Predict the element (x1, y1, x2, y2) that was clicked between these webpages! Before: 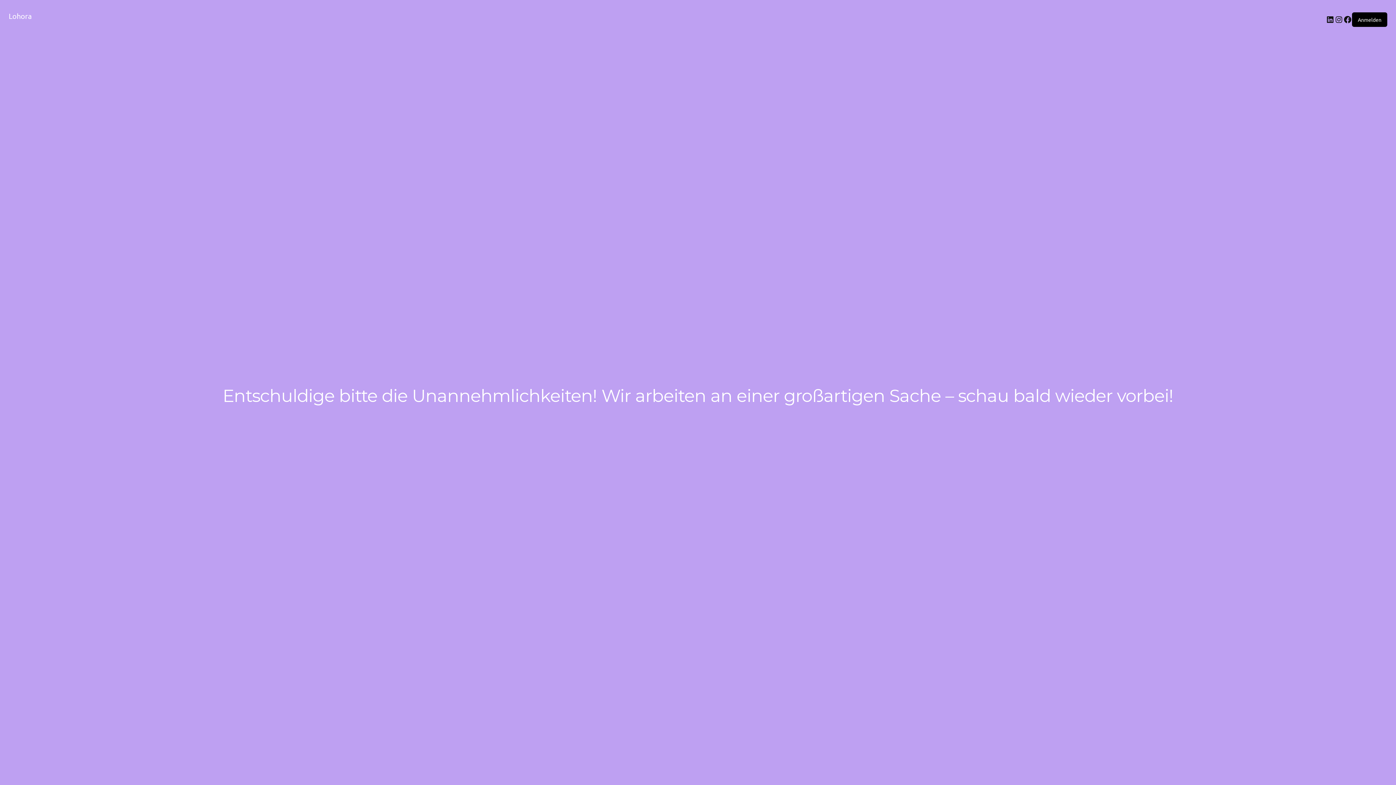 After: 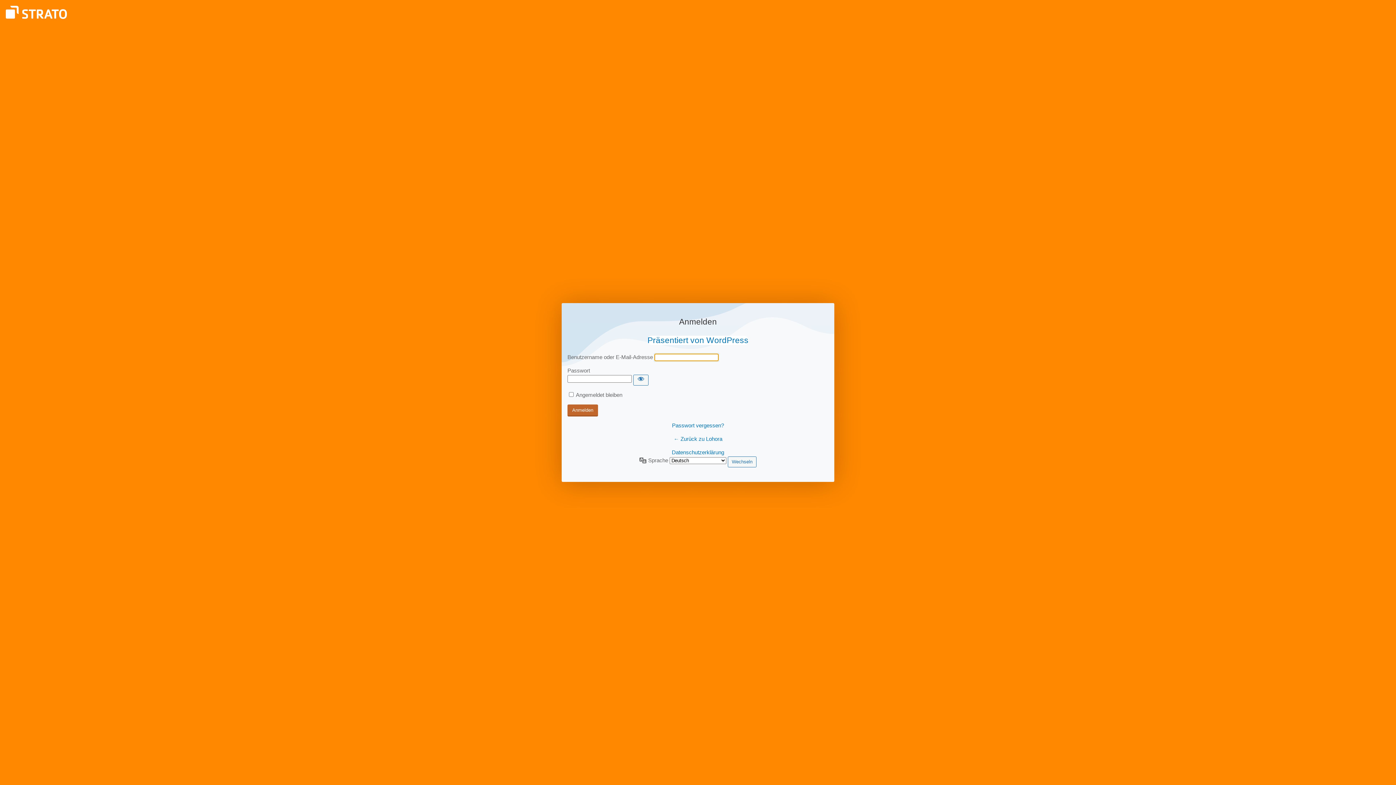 Action: label: Anmelden bbox: (1358, 16, 1381, 22)